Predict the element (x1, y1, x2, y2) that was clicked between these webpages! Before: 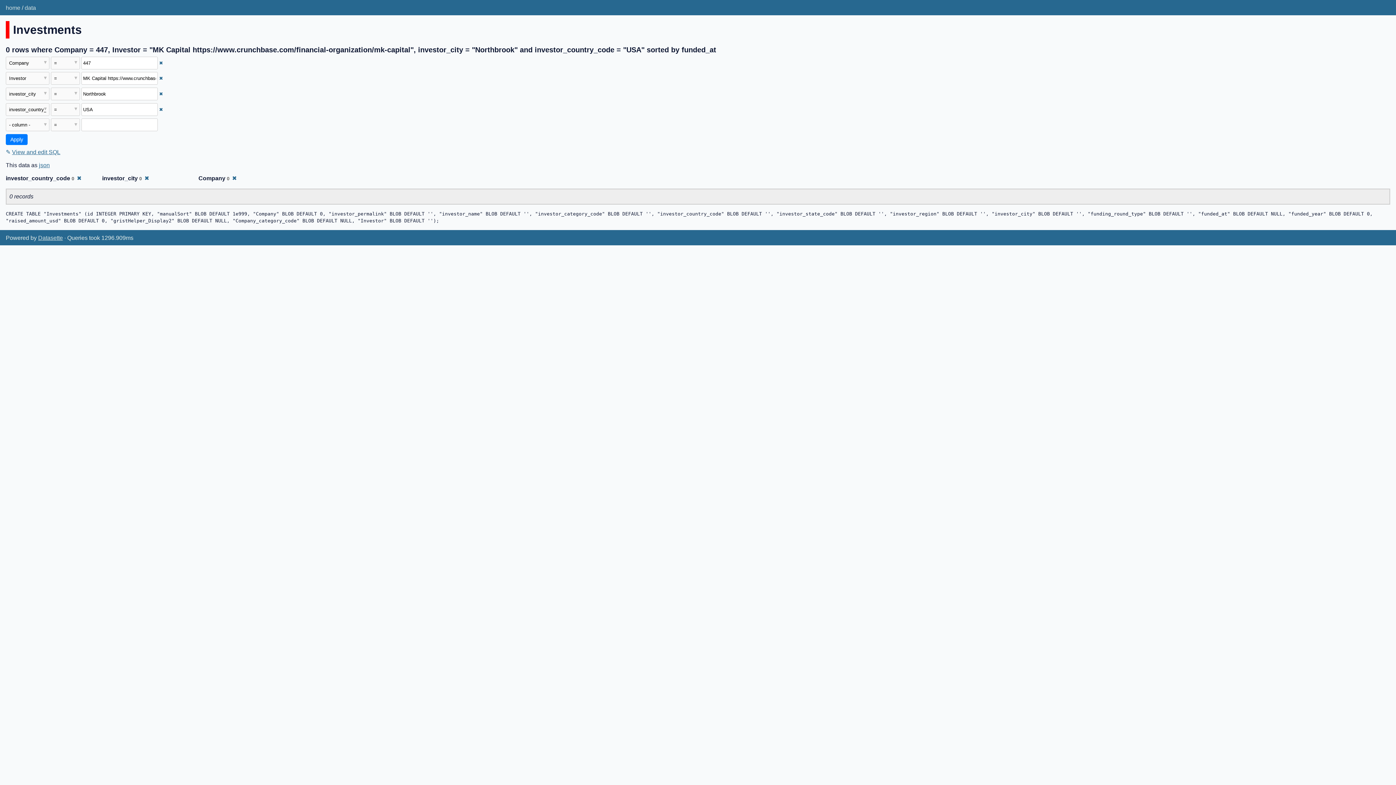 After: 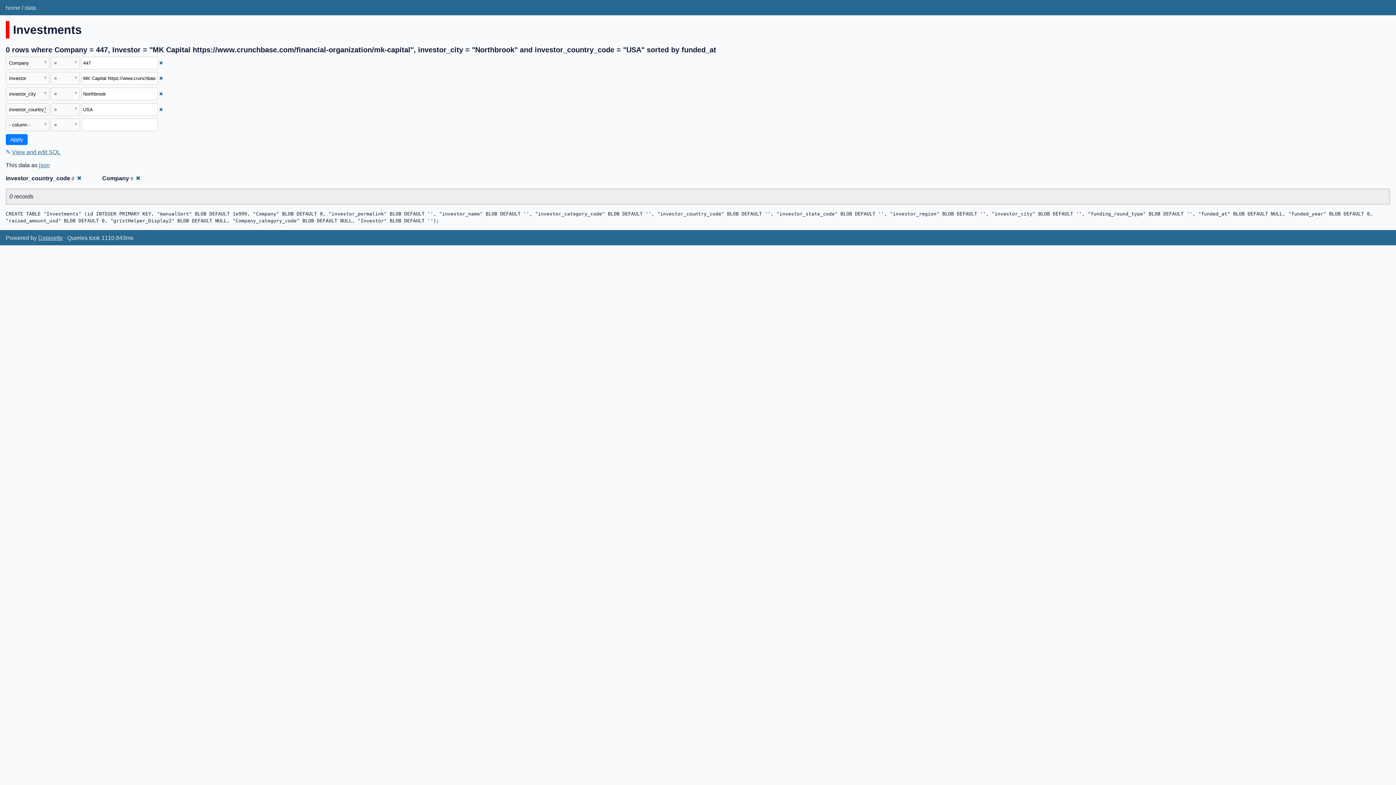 Action: bbox: (144, 175, 149, 181) label: ✖